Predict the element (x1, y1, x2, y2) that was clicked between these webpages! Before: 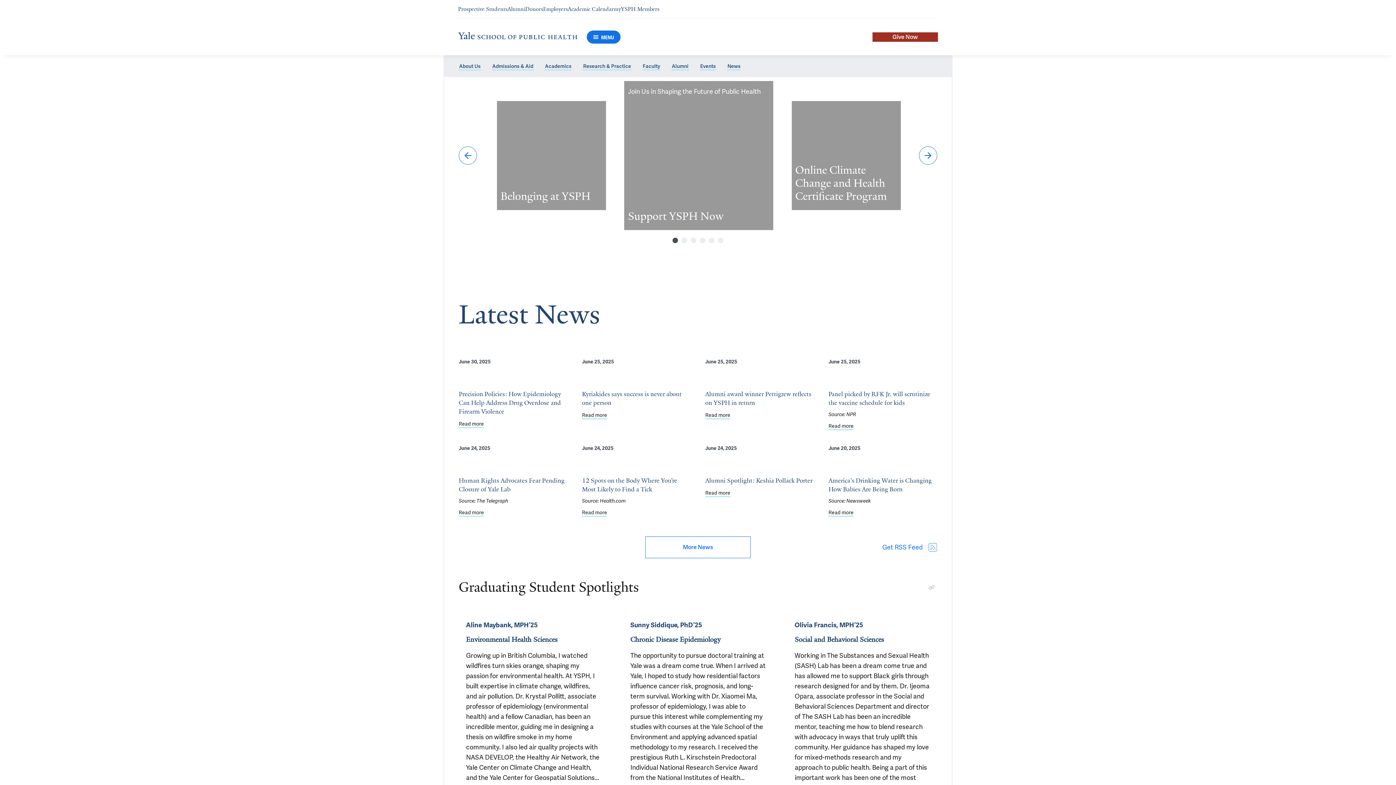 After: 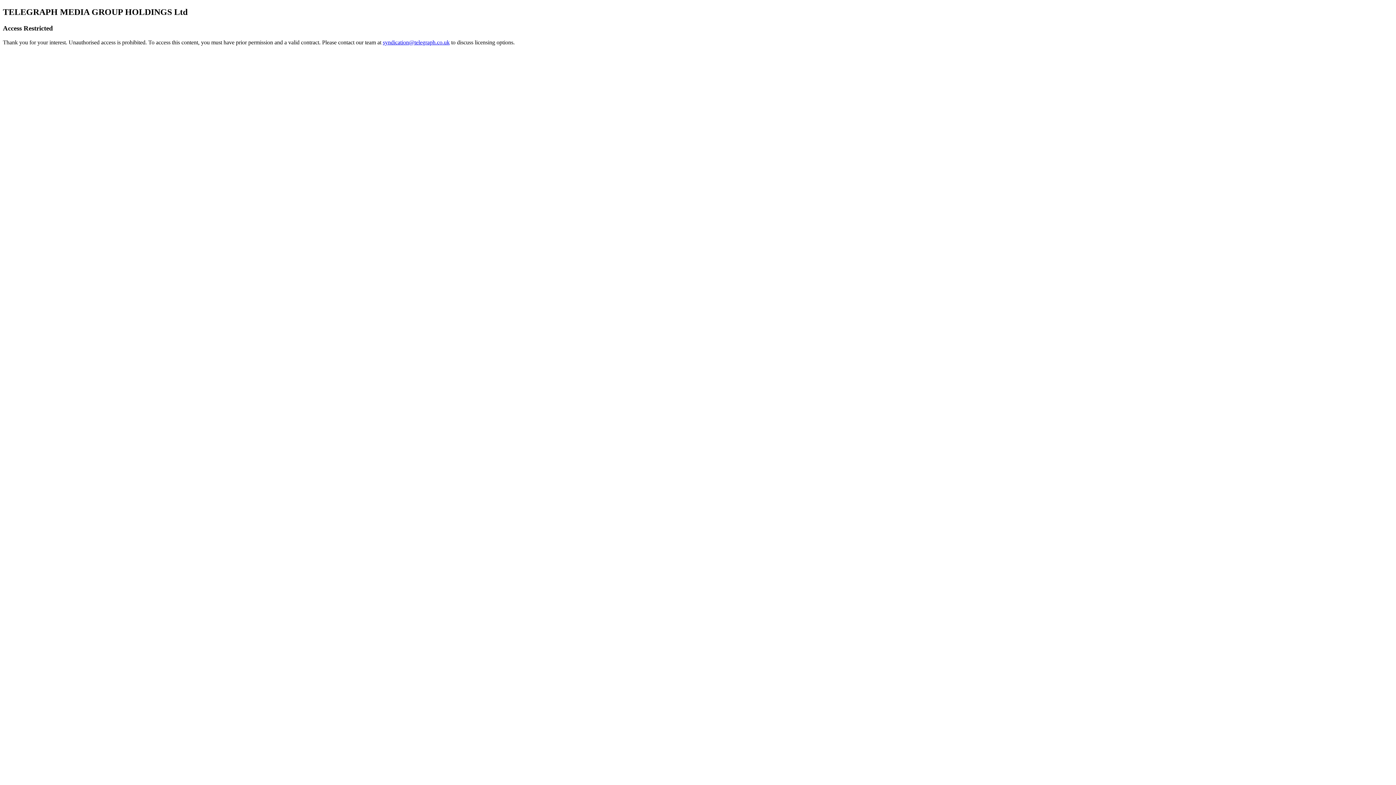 Action: label: Read more about Human Rights Advocates Fear Pending Closure of Yale Lab bbox: (458, 508, 484, 517)